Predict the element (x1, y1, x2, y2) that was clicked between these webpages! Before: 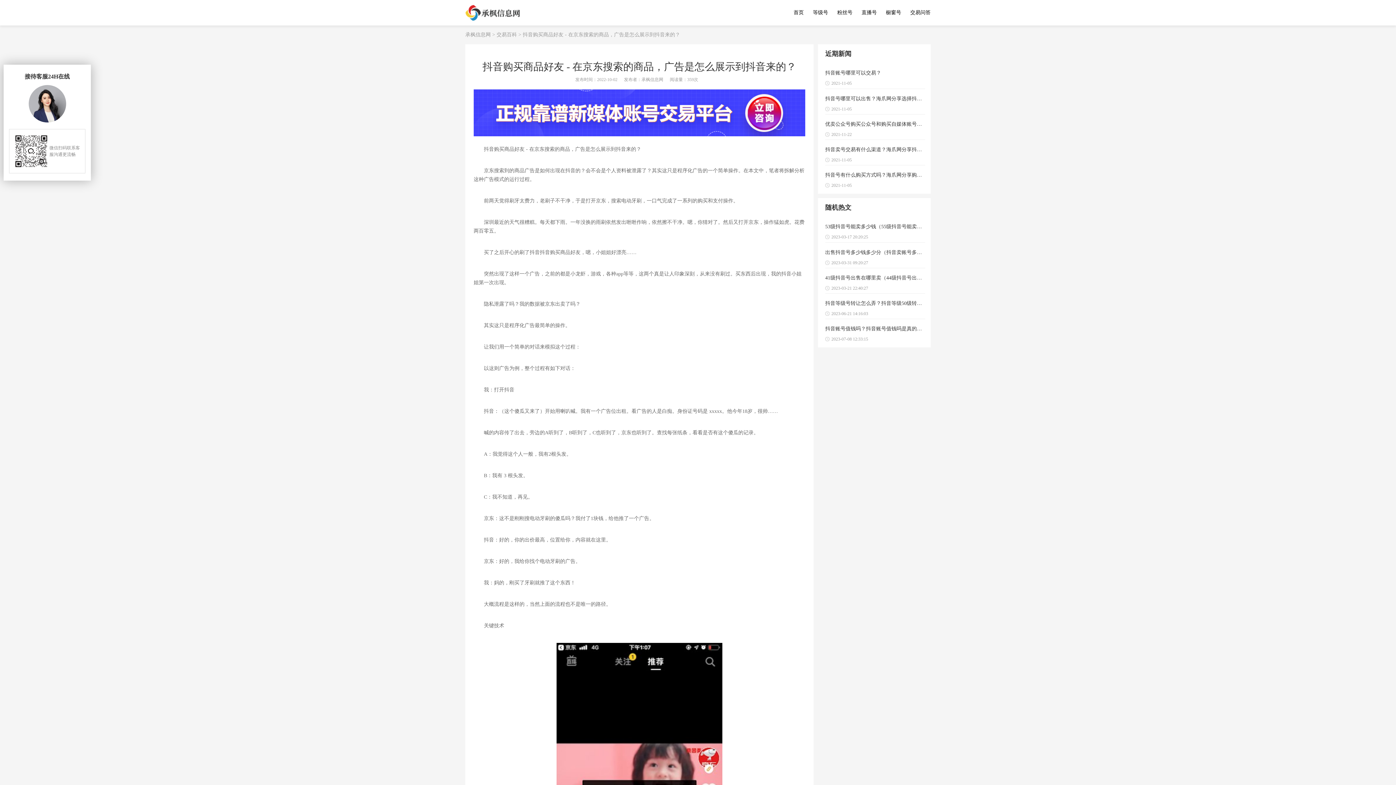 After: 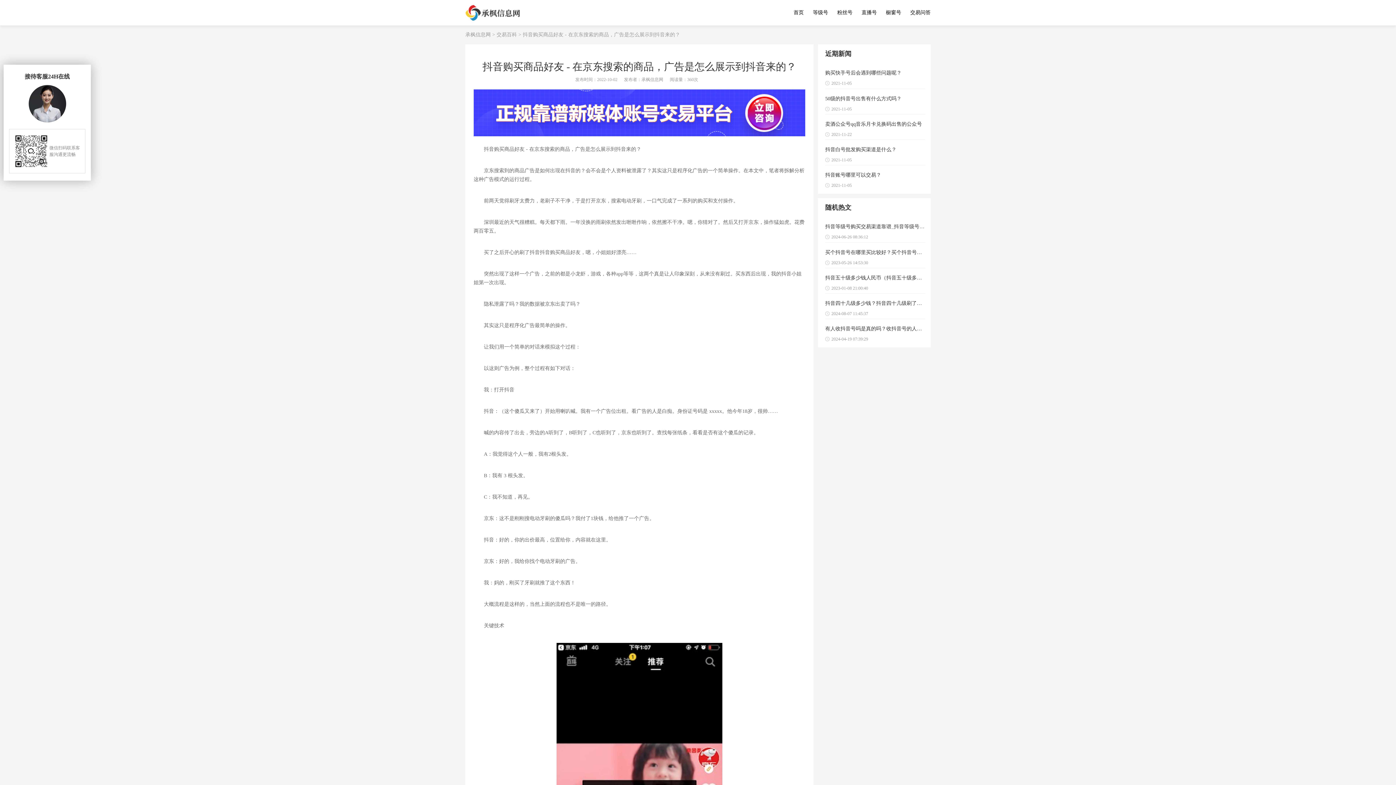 Action: label: 抖音账号哪里可以交易？
2021-11-05 bbox: (825, 63, 925, 88)